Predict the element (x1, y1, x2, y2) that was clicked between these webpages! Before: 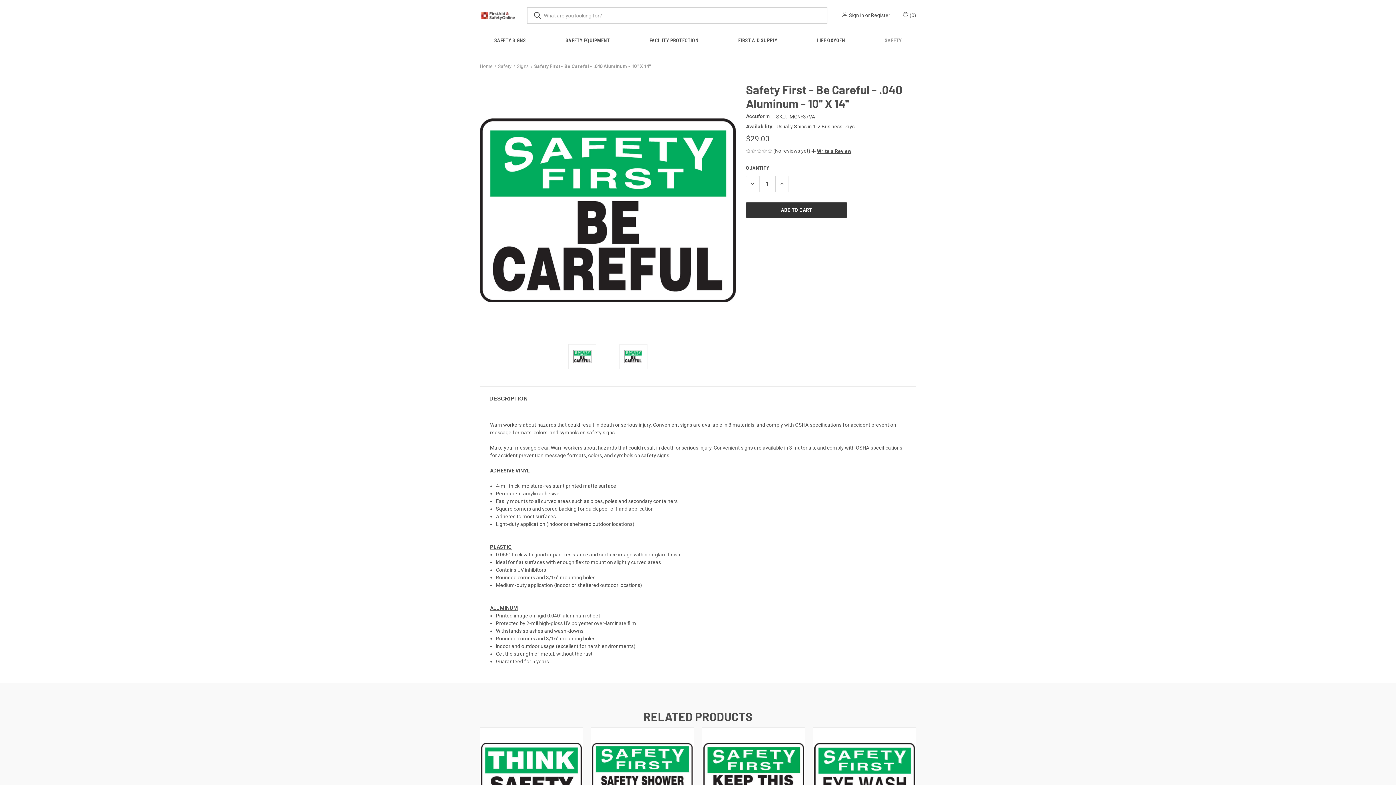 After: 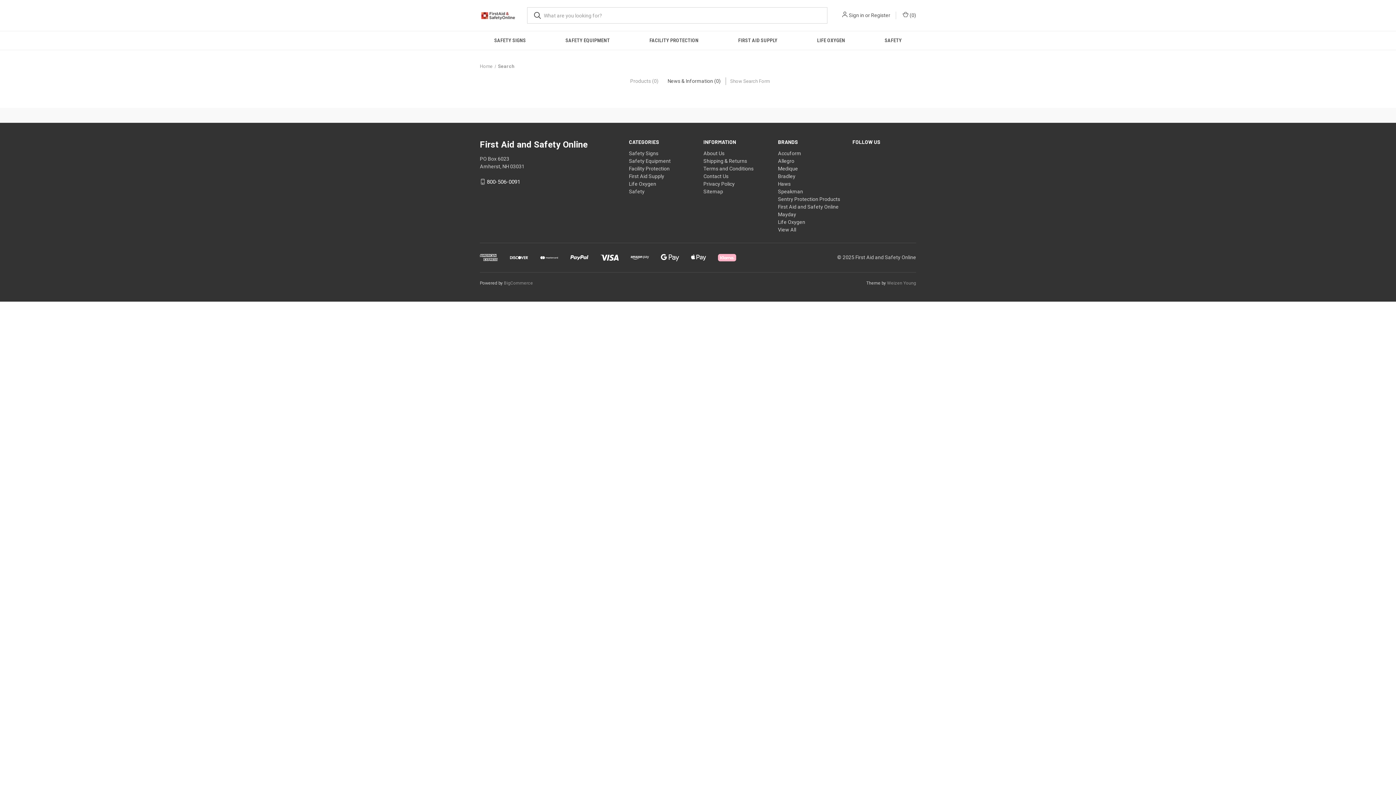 Action: bbox: (527, 7, 548, 23)